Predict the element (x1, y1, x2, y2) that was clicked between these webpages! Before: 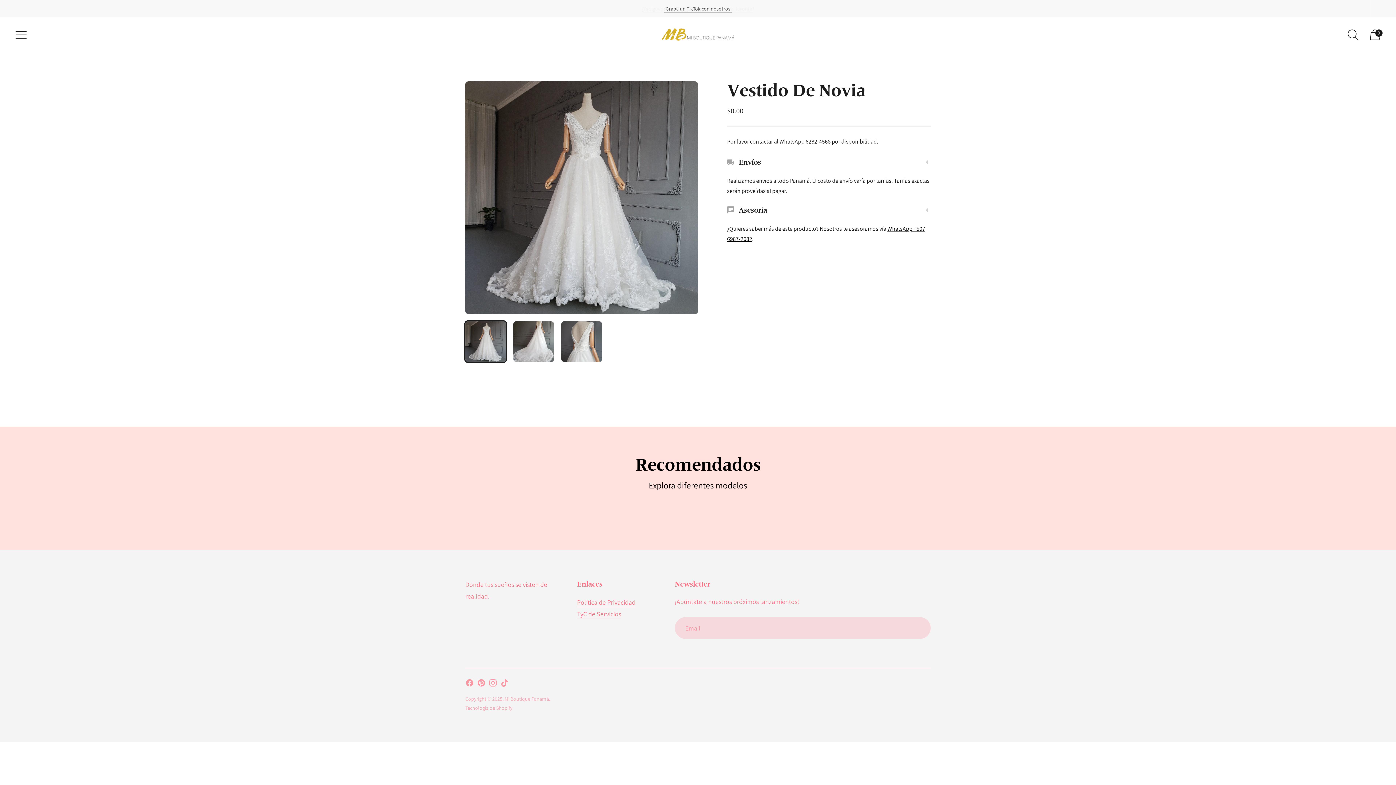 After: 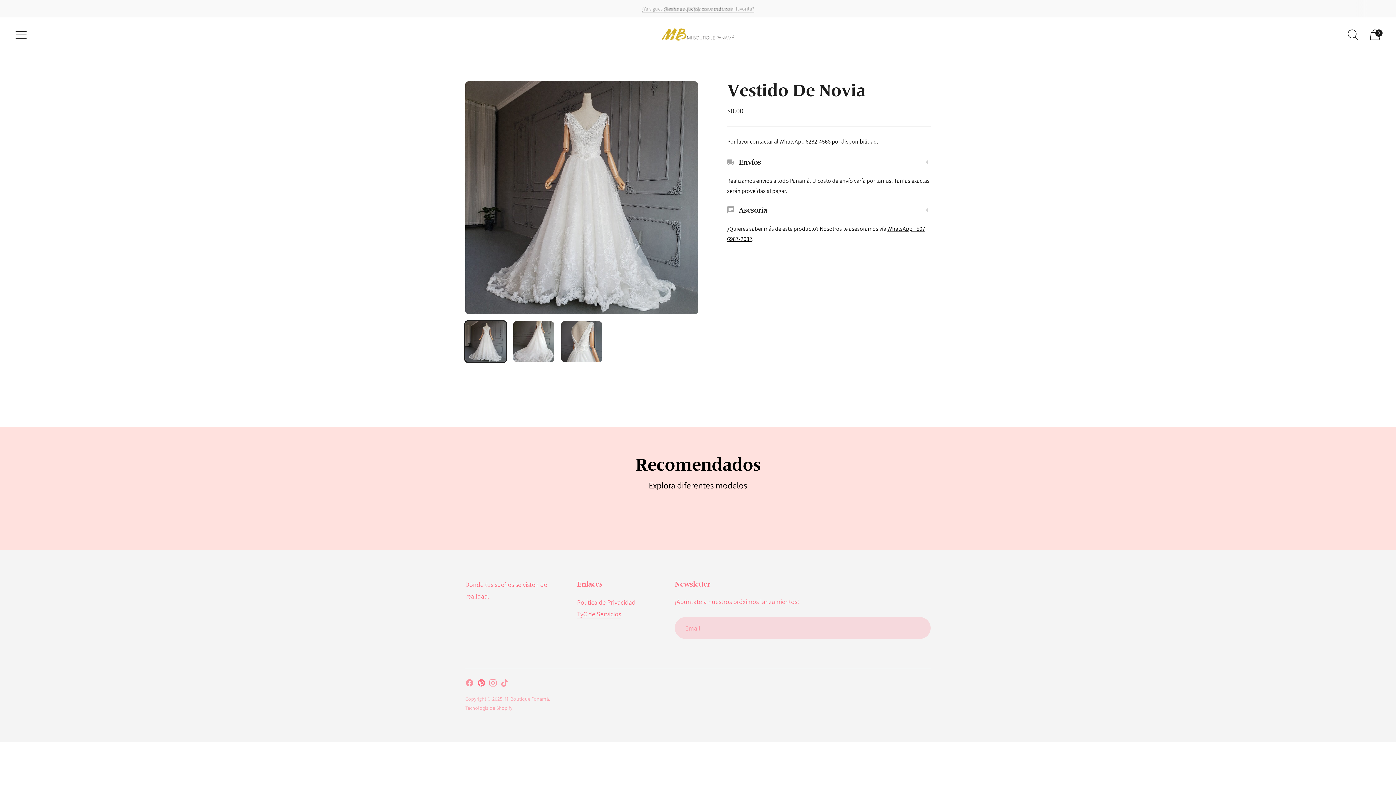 Action: bbox: (477, 678, 485, 690)